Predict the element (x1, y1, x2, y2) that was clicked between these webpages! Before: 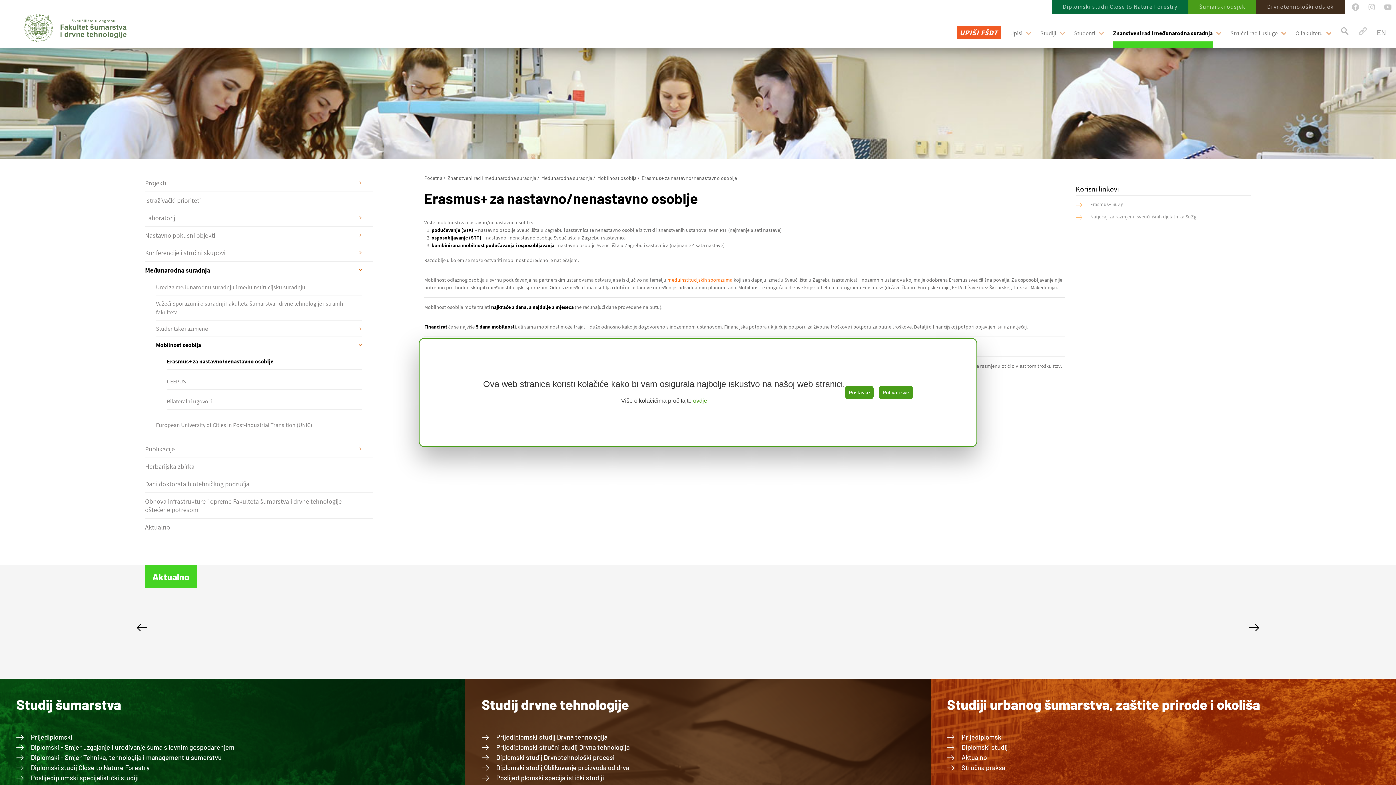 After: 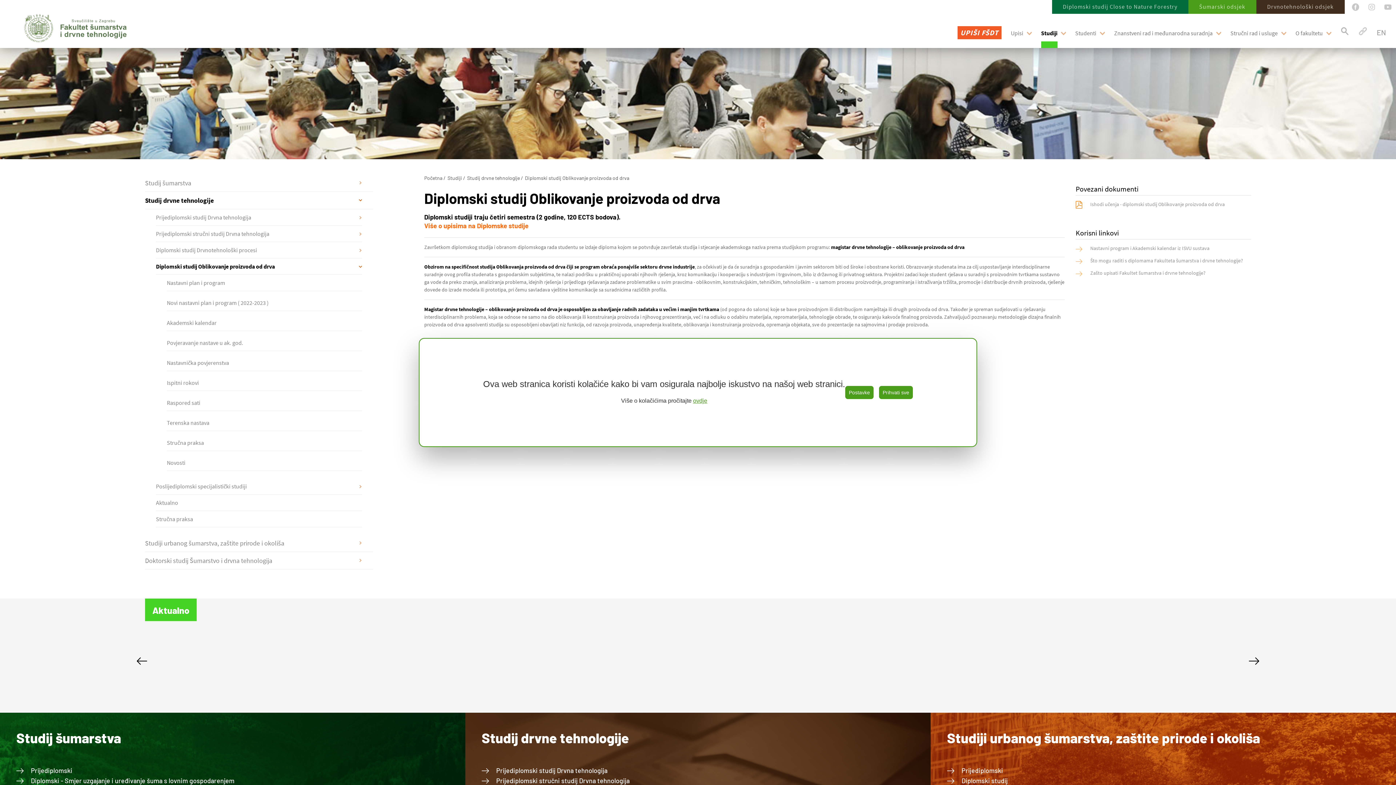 Action: label: Diplomski studij Oblikovanje proizvoda od drva bbox: (496, 764, 629, 772)